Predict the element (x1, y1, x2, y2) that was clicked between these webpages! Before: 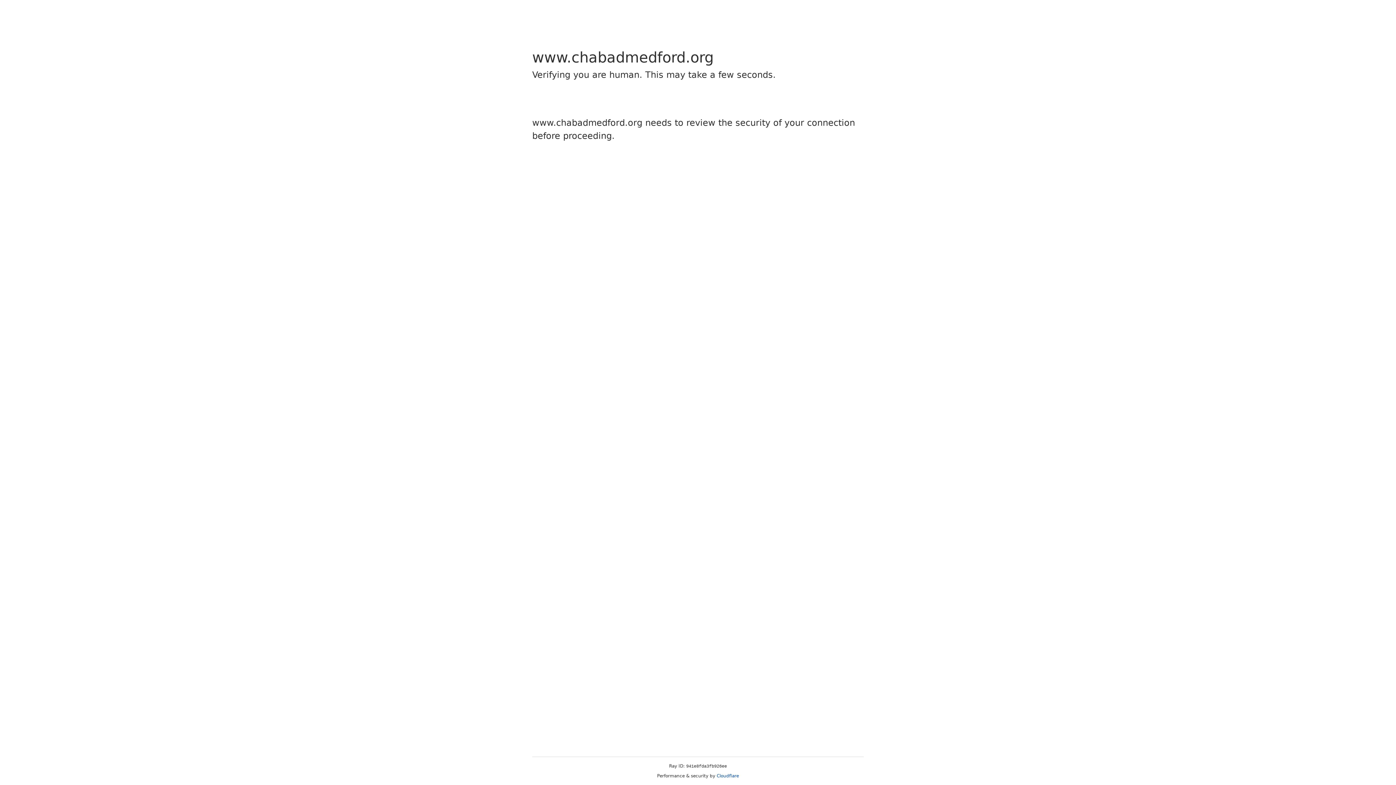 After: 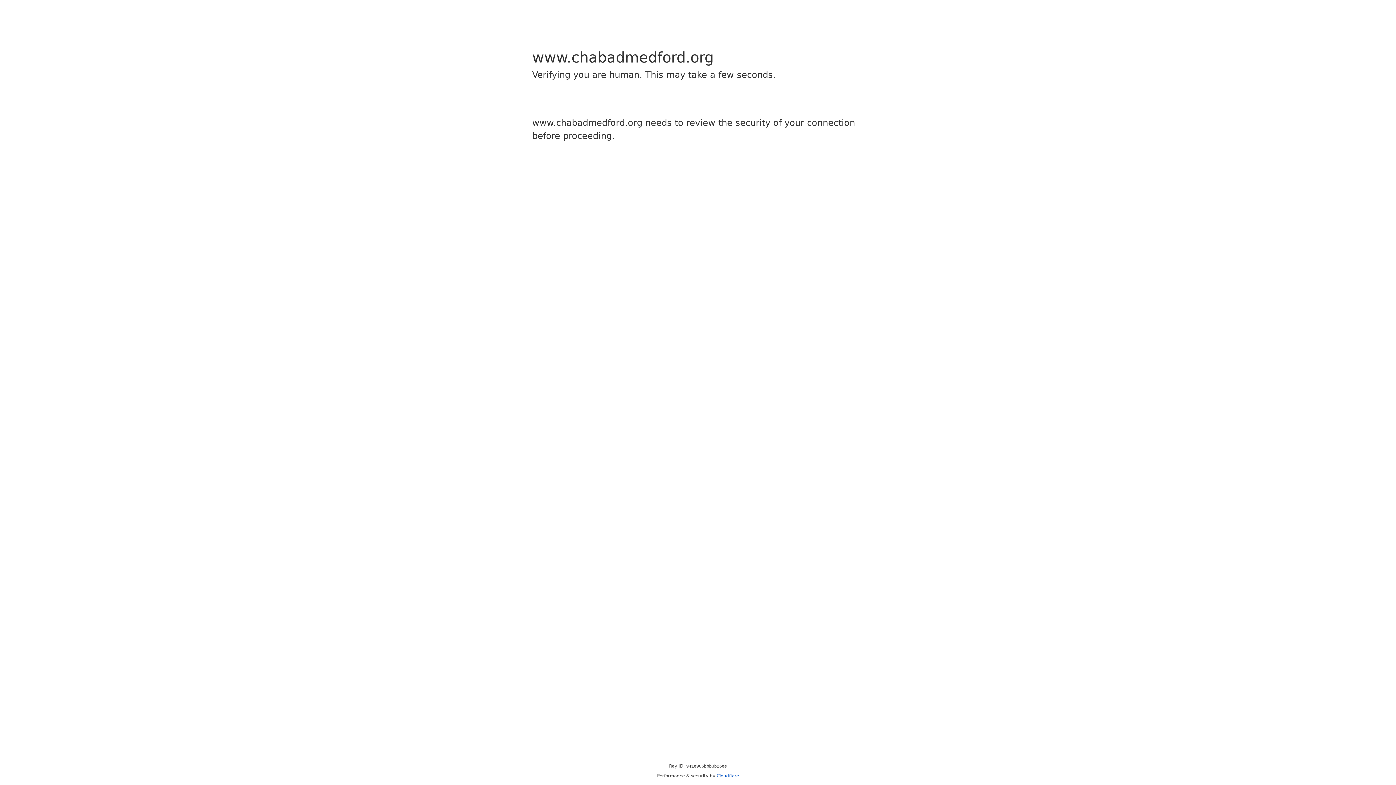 Action: label: Cloudflare bbox: (716, 773, 739, 778)